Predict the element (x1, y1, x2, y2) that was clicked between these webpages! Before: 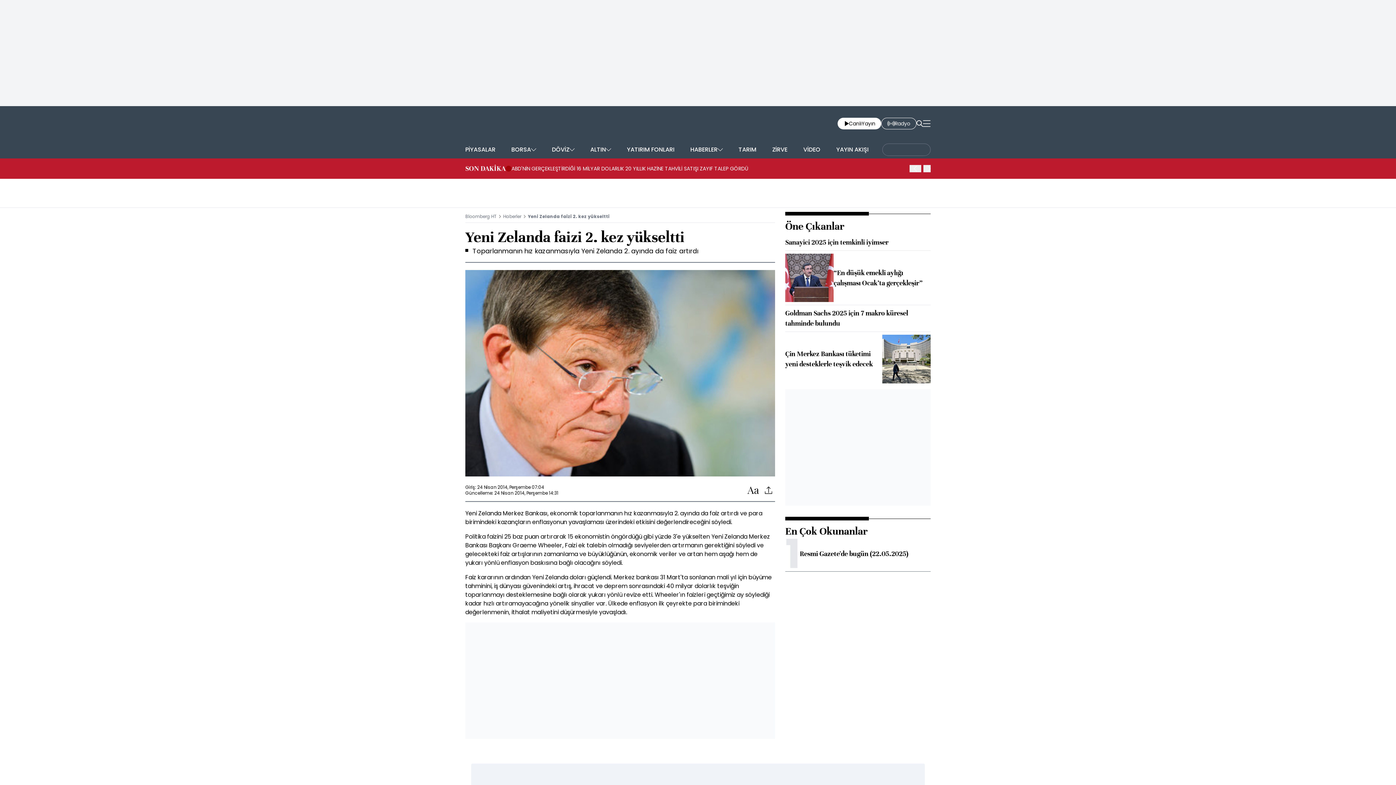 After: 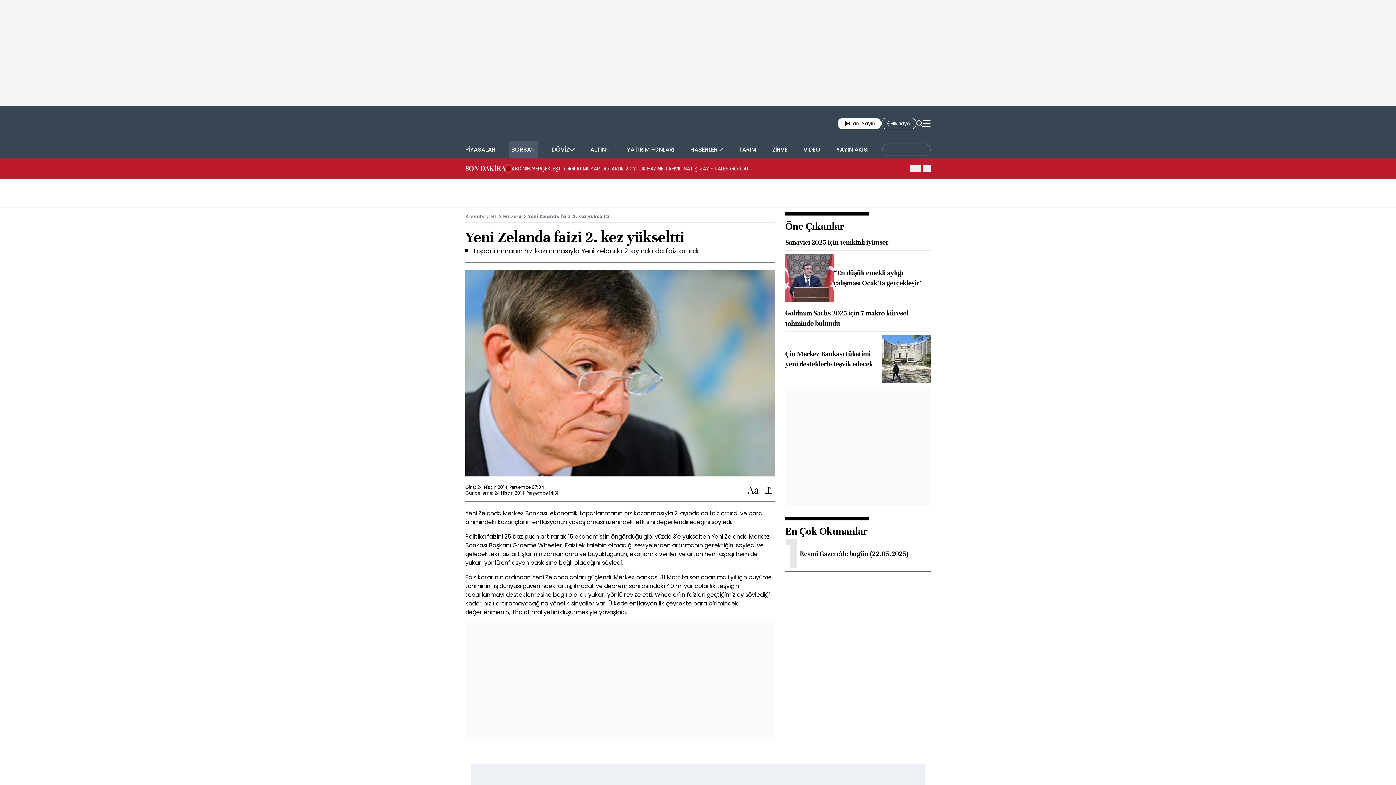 Action: bbox: (509, 141, 538, 158) label: BORSA